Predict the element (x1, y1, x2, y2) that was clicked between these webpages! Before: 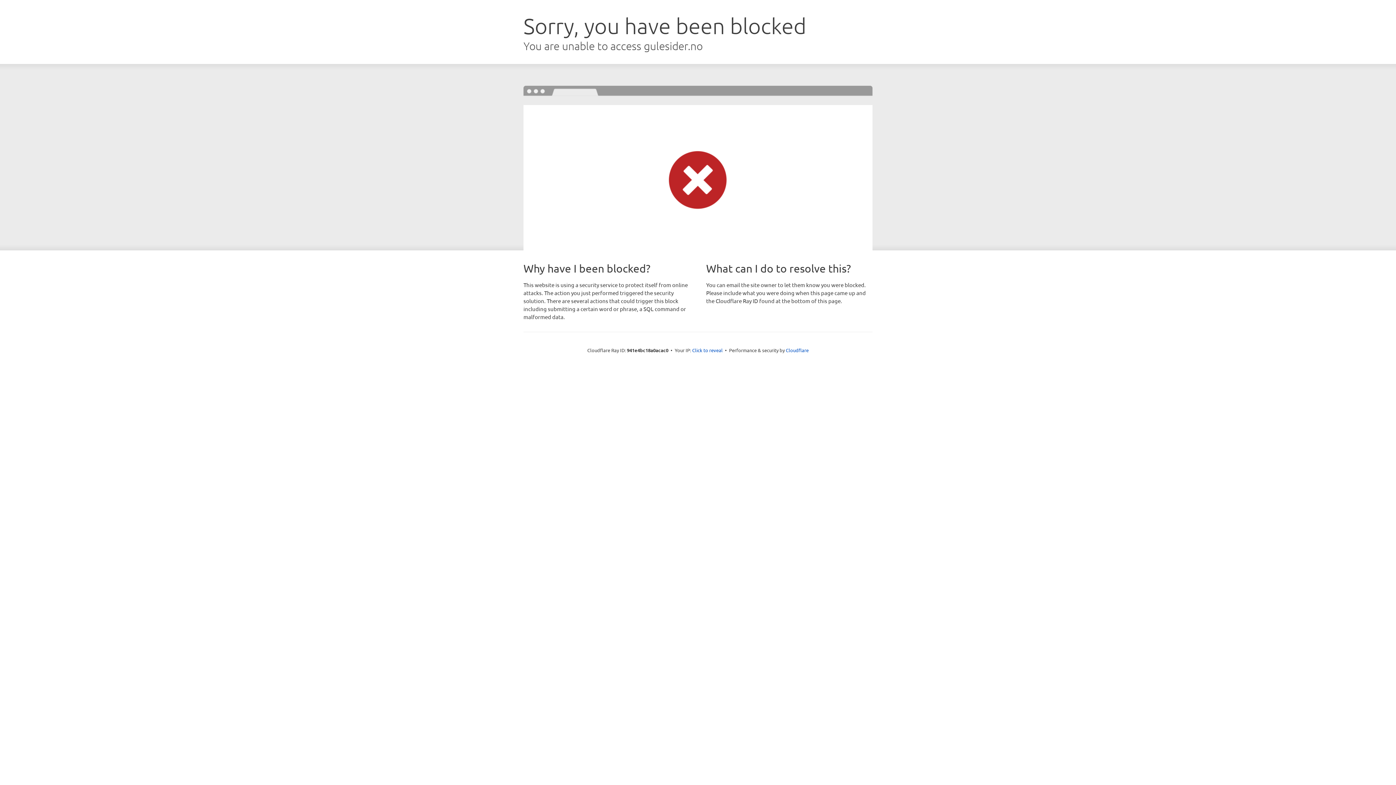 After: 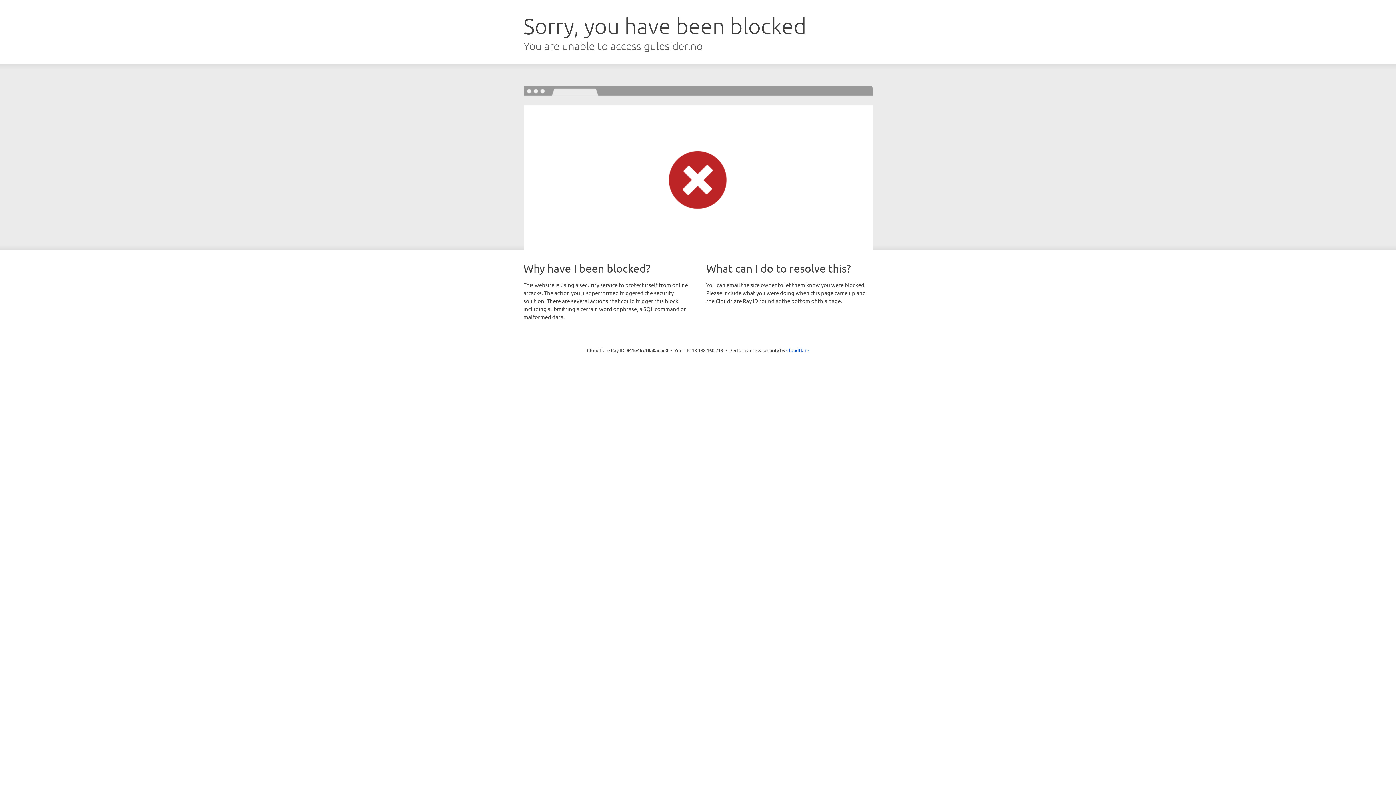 Action: bbox: (692, 346, 722, 353) label: Click to reveal